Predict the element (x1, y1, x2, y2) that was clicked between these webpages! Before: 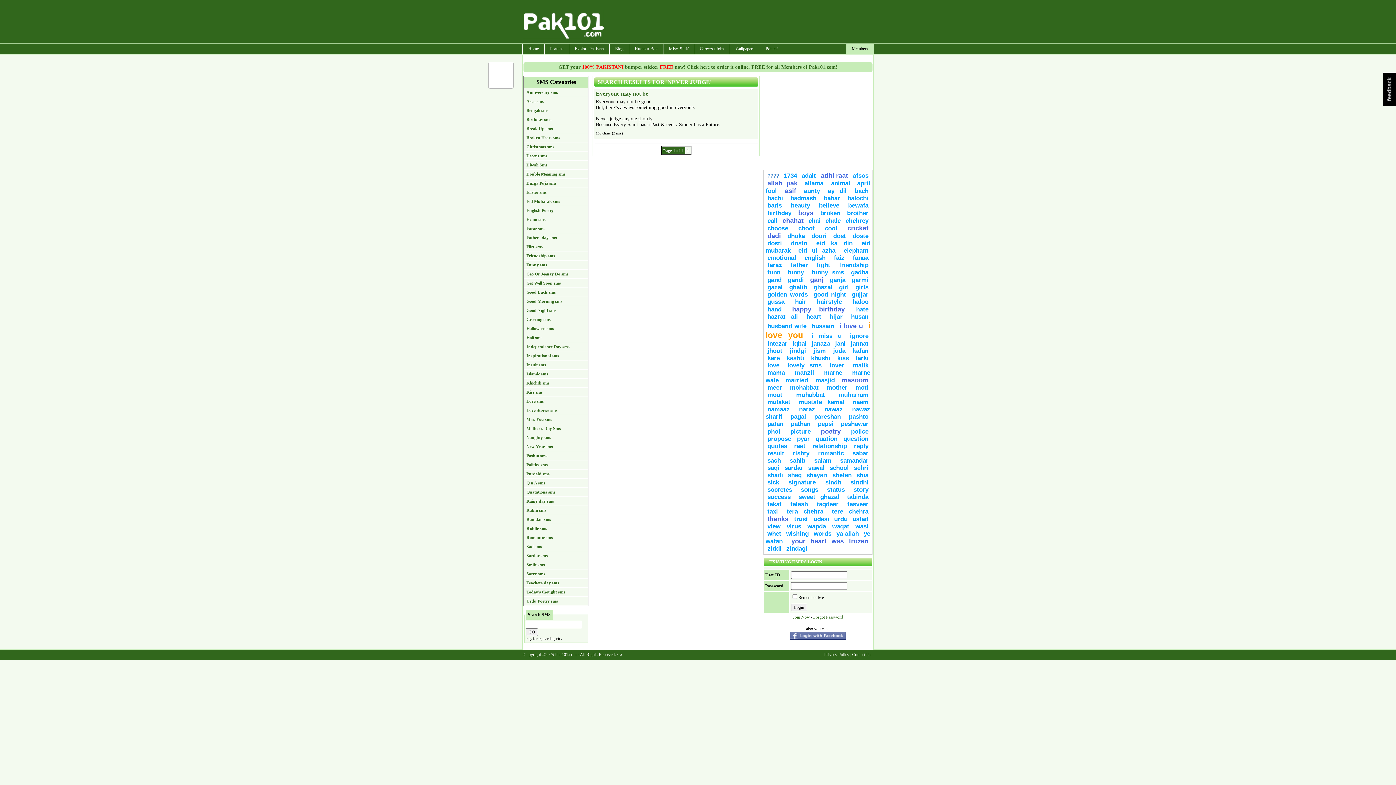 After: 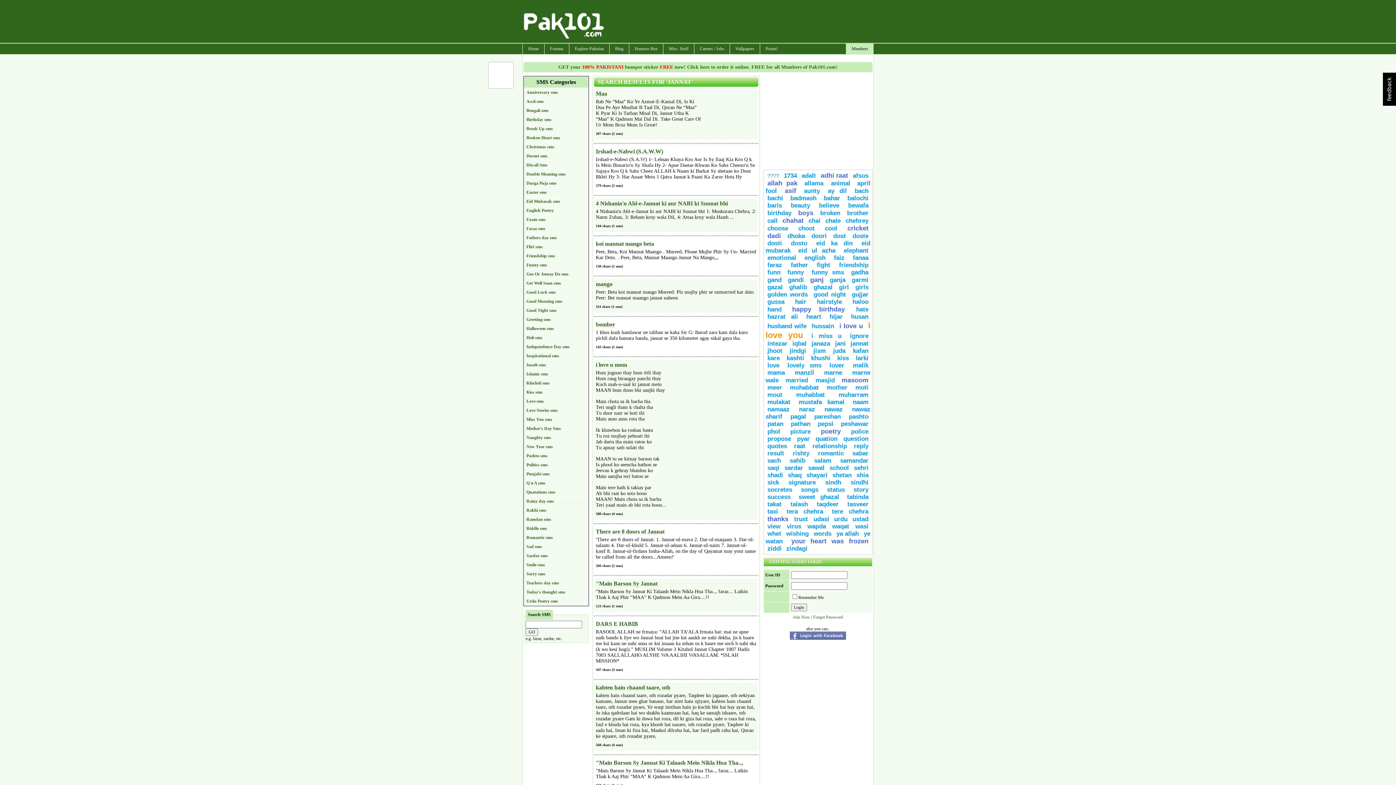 Action: bbox: (850, 340, 868, 347) label: jannat